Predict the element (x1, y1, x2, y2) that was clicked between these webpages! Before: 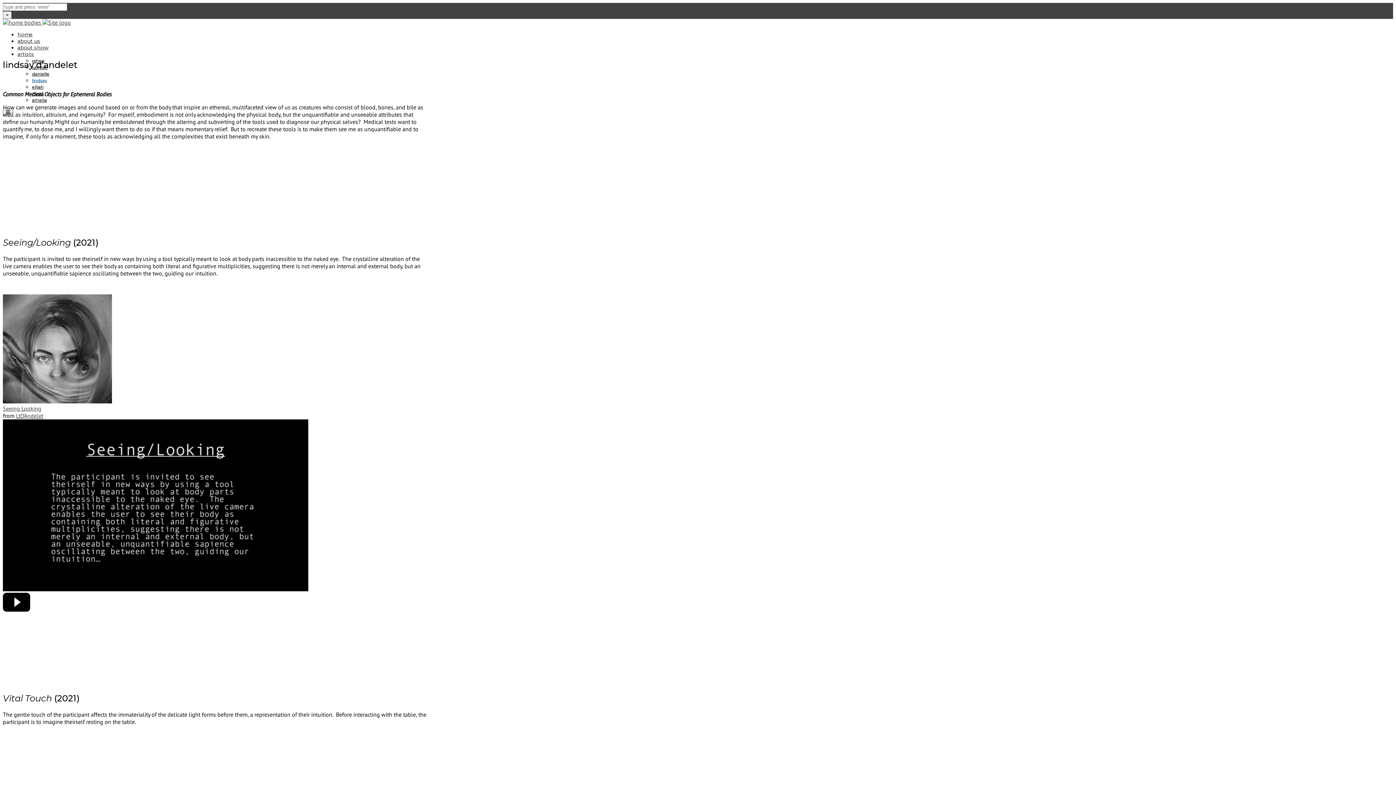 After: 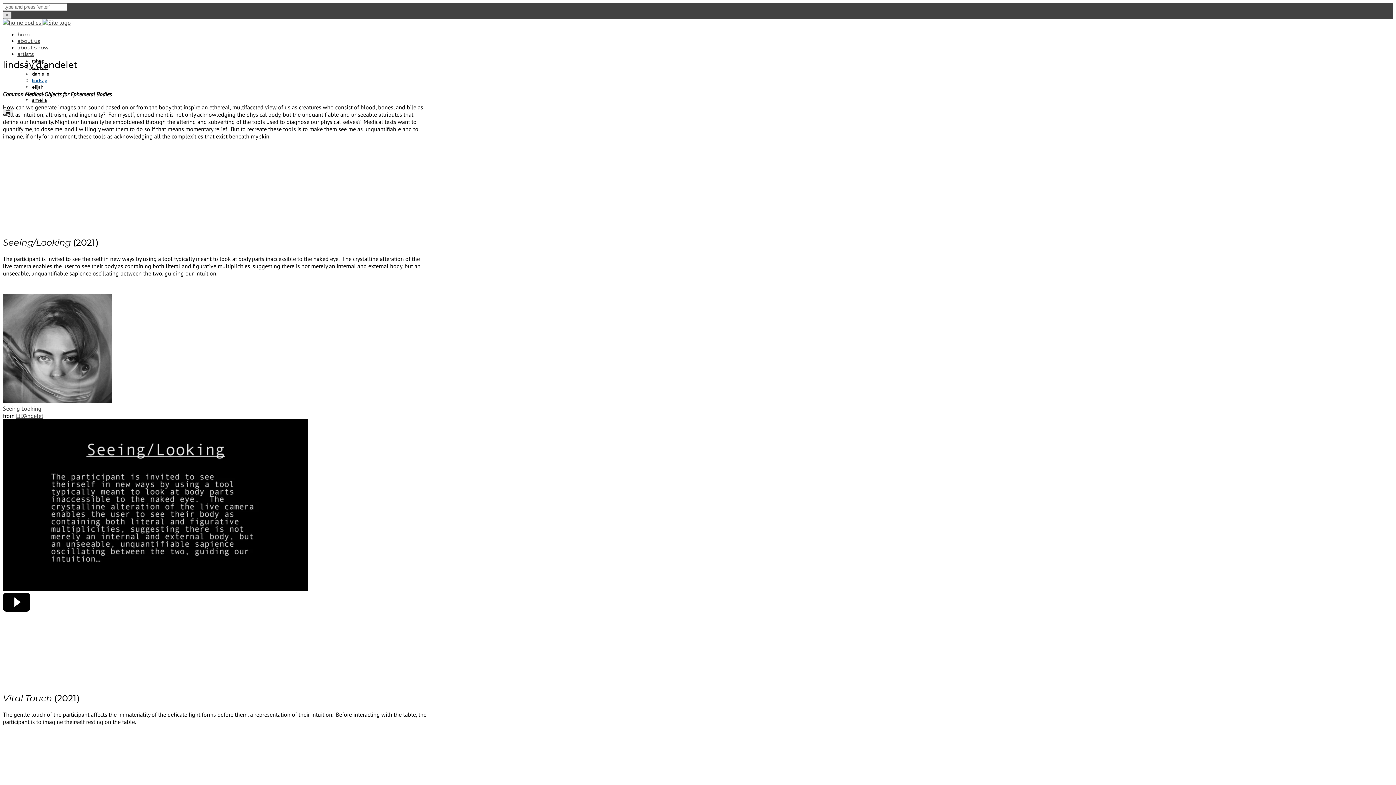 Action: label: × bbox: (2, 11, 11, 18)